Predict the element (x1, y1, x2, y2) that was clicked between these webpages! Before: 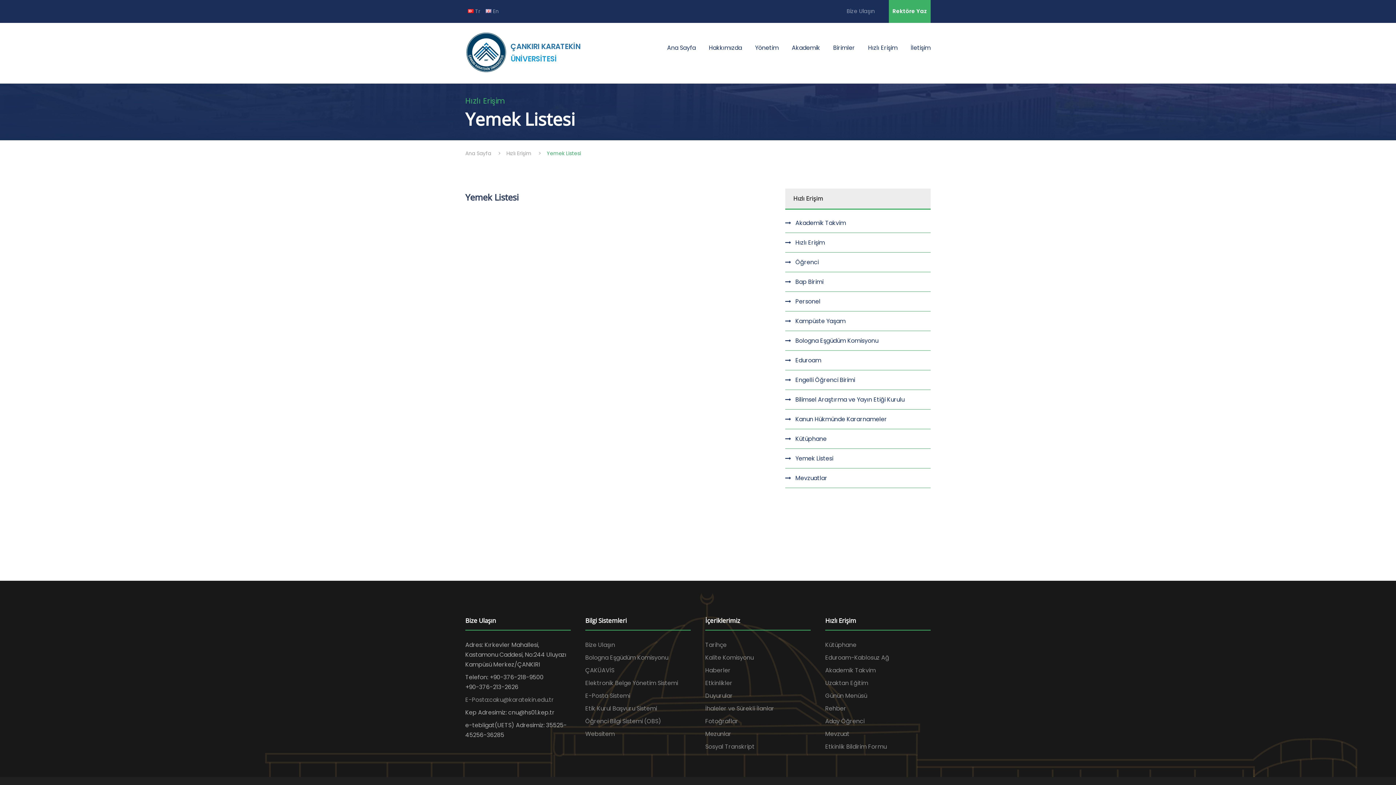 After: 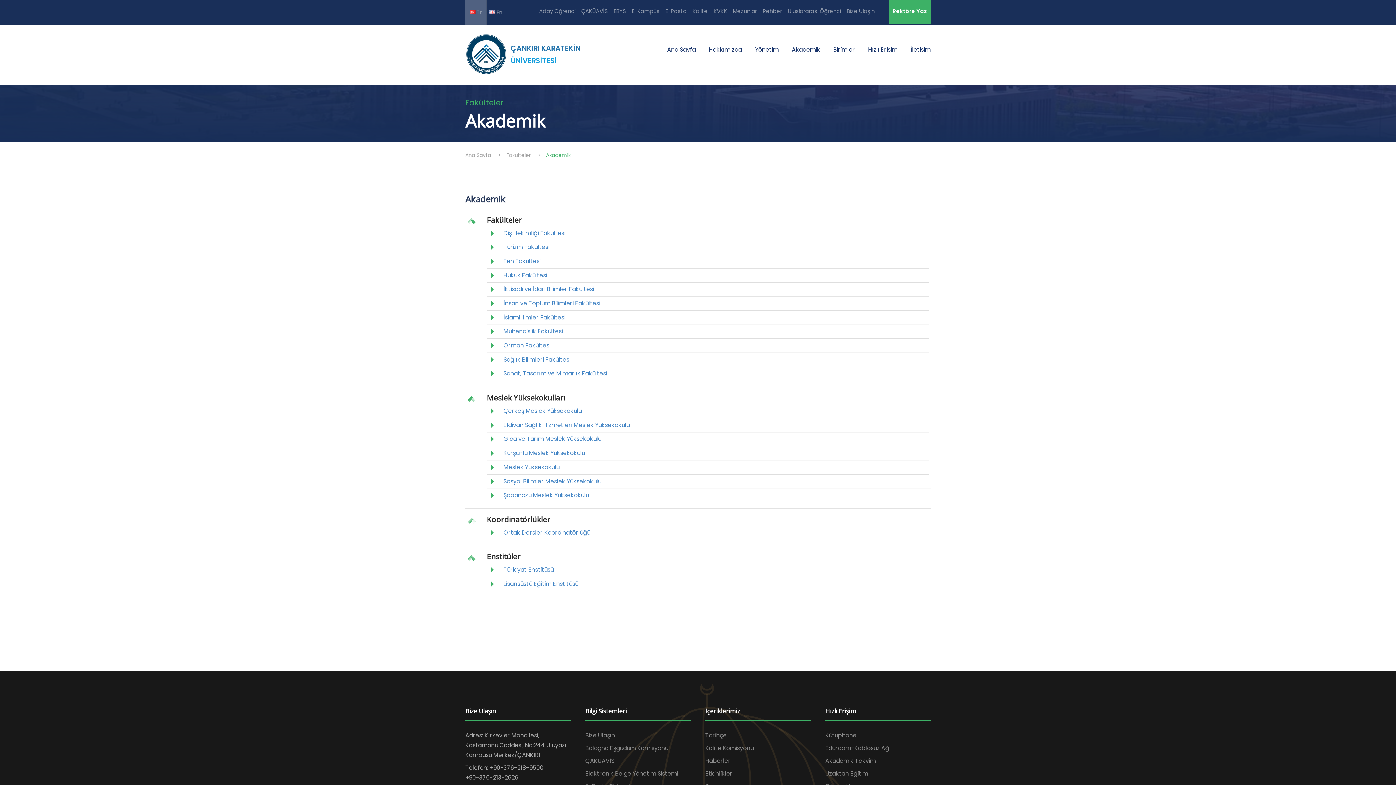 Action: bbox: (792, 42, 820, 65) label: Akademik